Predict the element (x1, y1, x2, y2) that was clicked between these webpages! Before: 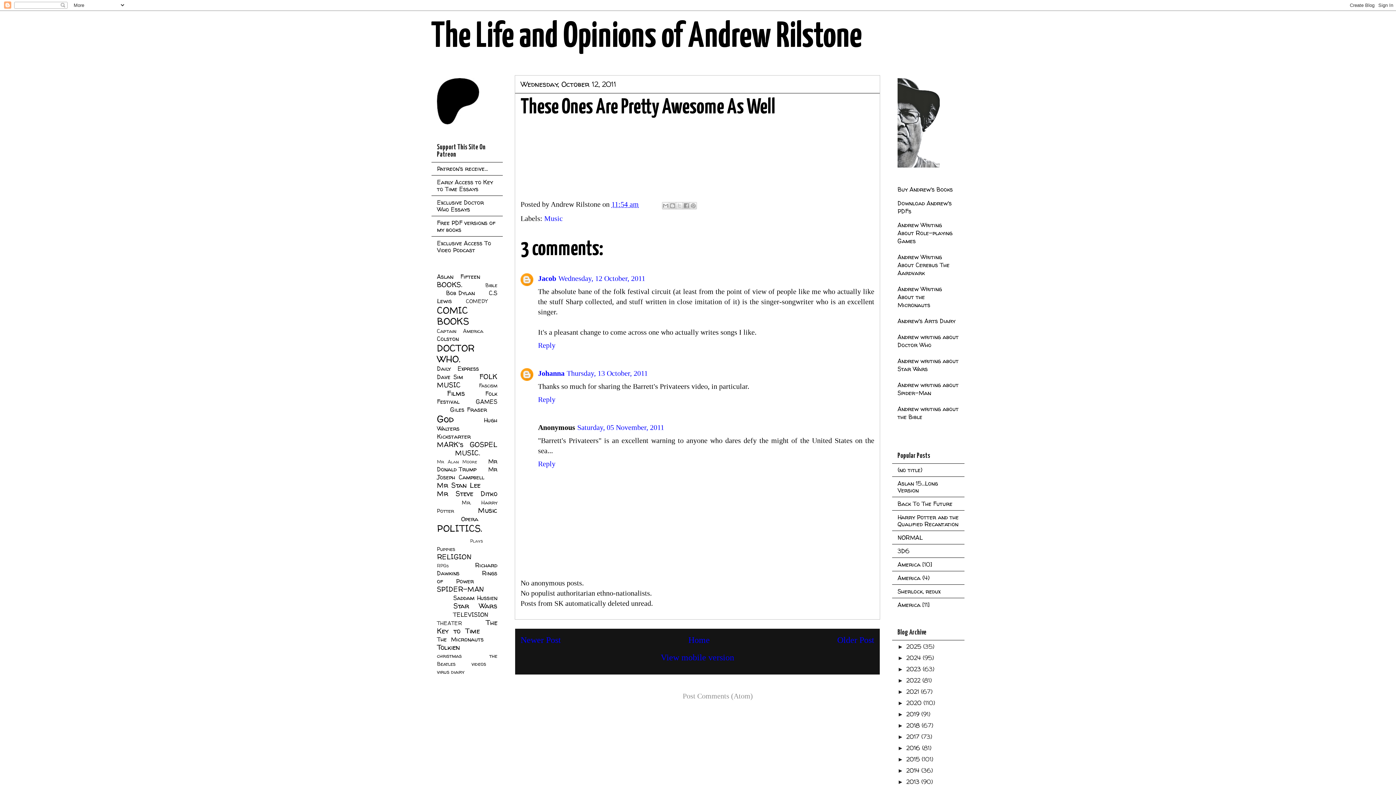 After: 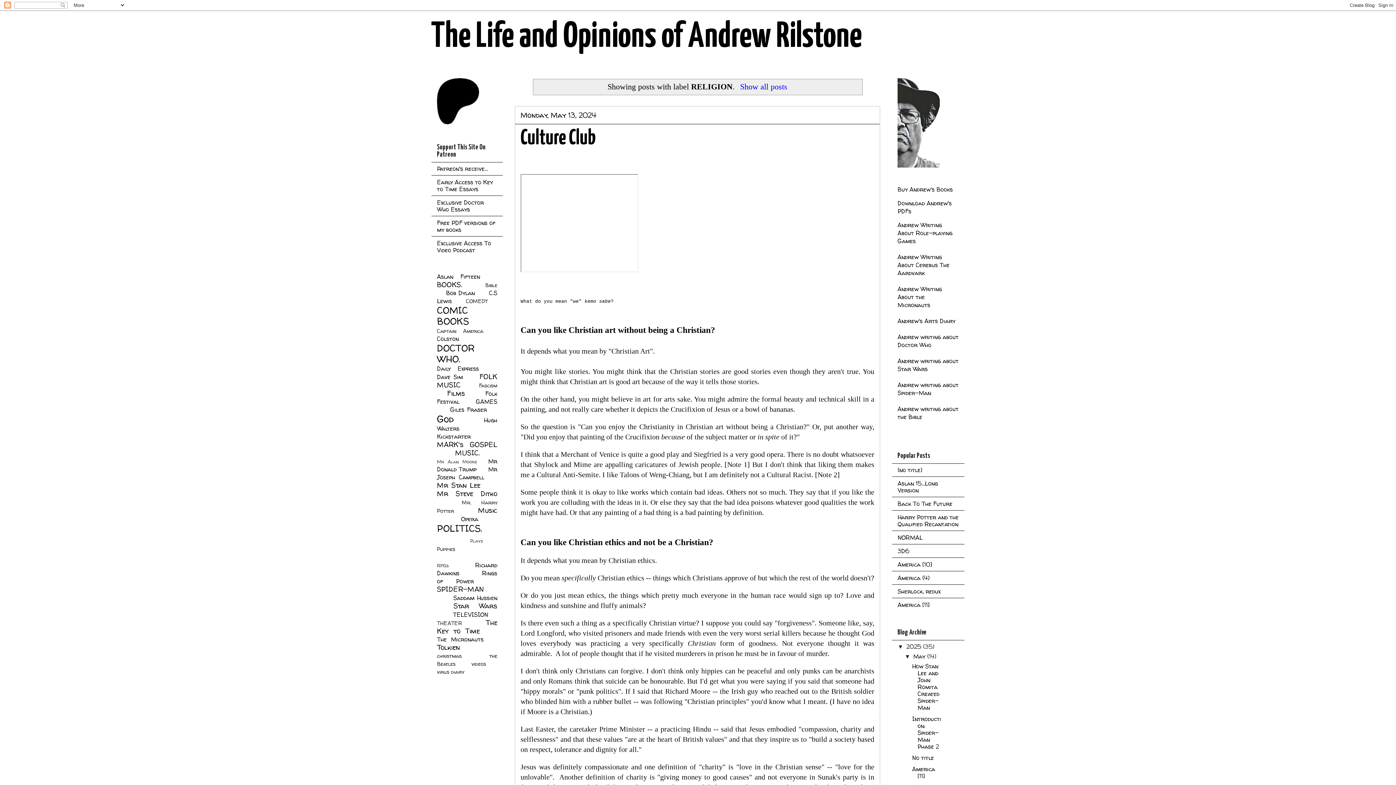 Action: label: RELIGION bbox: (437, 552, 471, 561)